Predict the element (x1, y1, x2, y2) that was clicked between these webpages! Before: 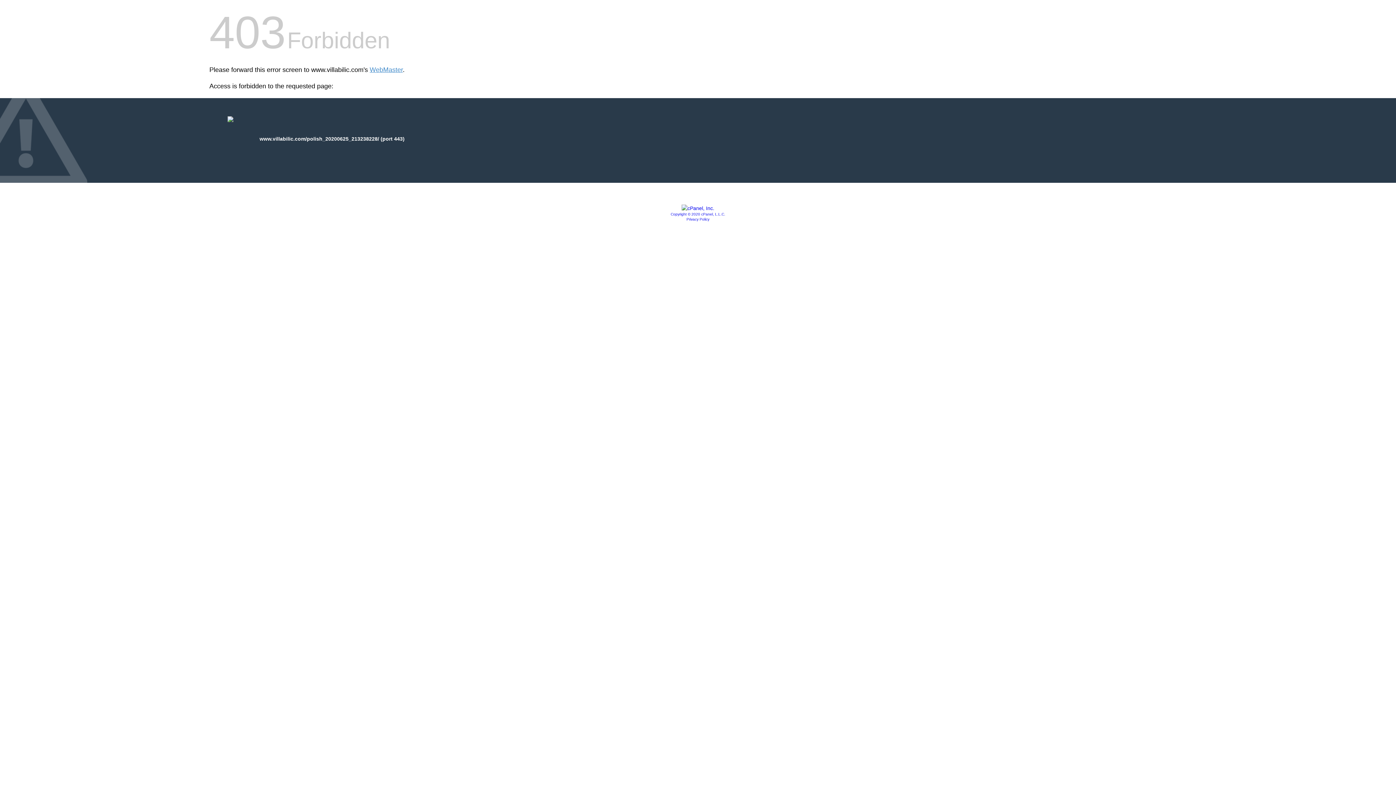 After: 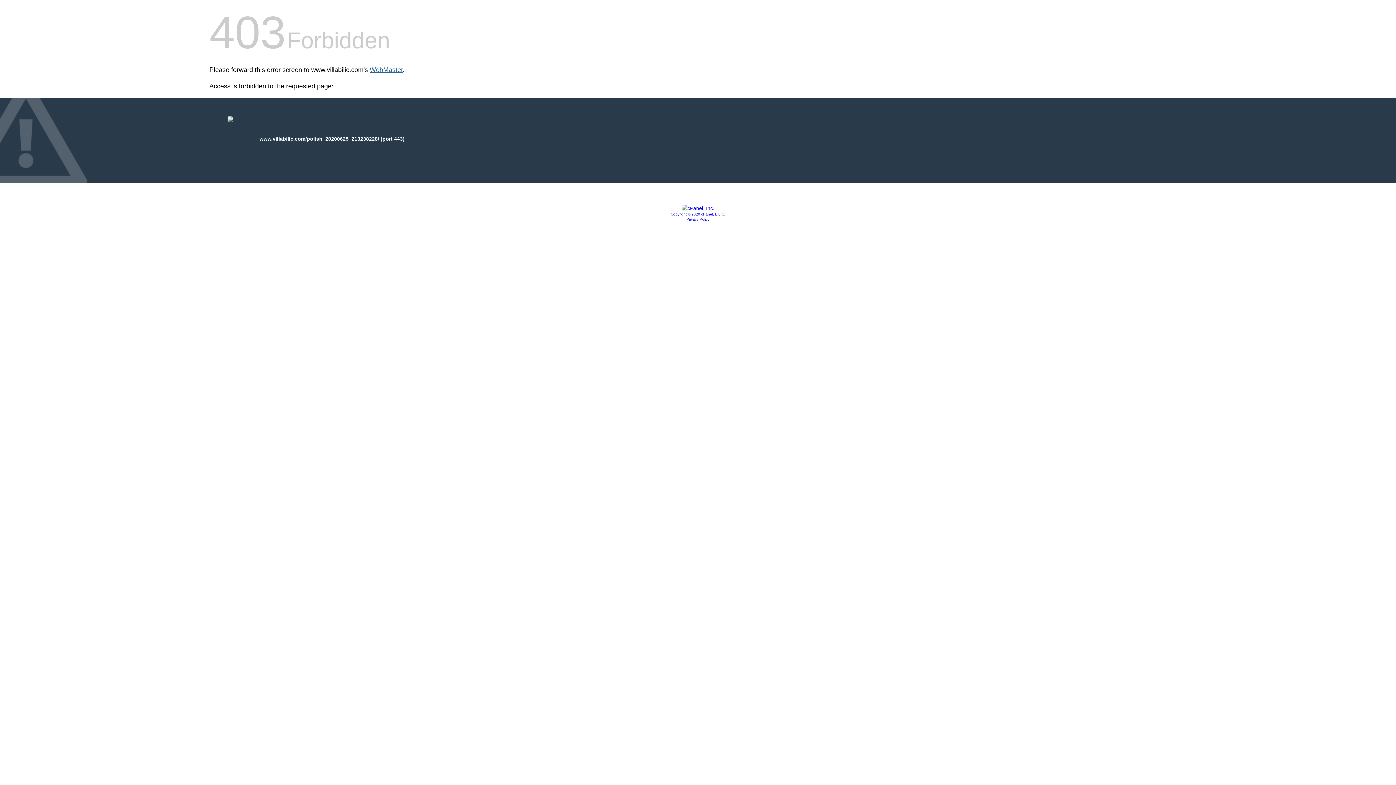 Action: bbox: (369, 66, 402, 73) label: WebMaster